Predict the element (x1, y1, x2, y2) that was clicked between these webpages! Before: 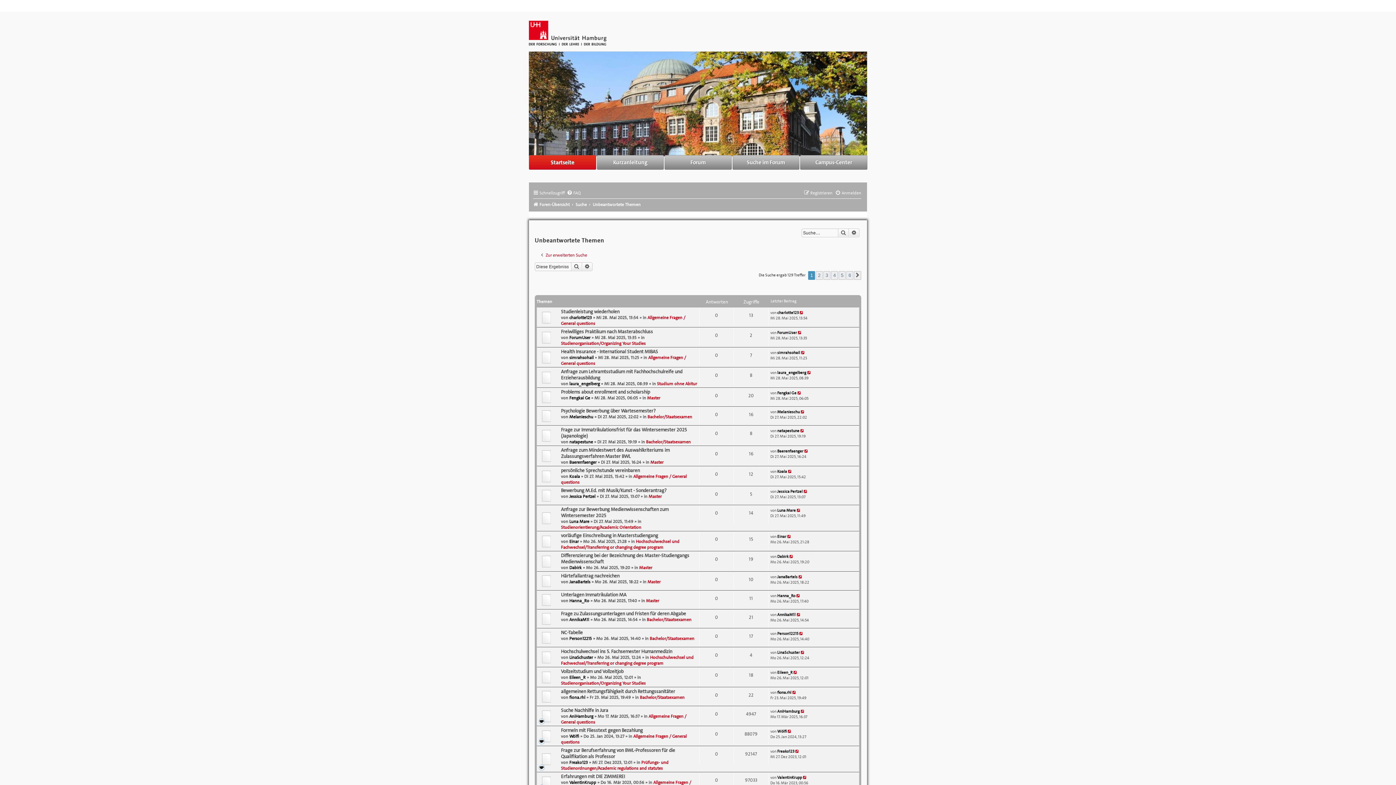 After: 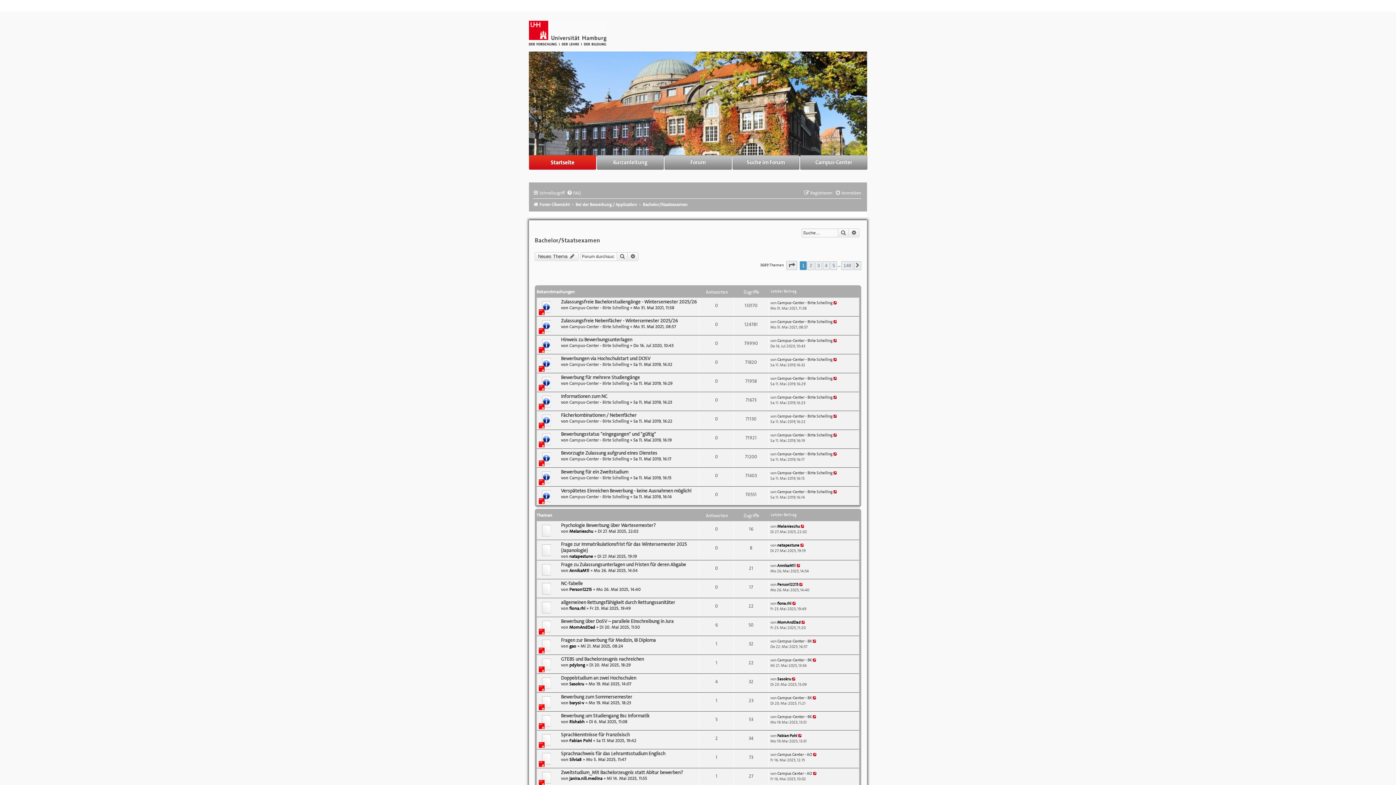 Action: bbox: (647, 414, 692, 420) label: Bachelor/Staatsexamen